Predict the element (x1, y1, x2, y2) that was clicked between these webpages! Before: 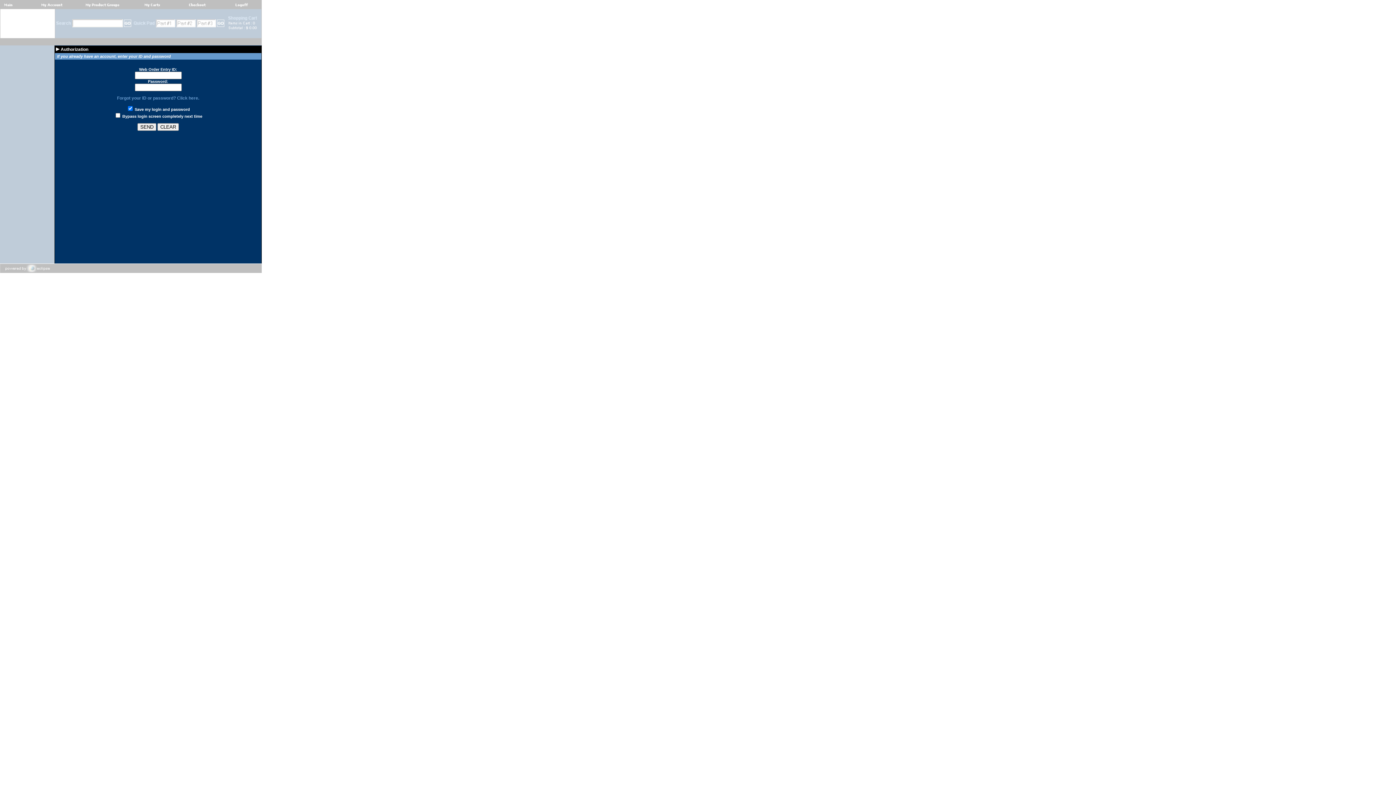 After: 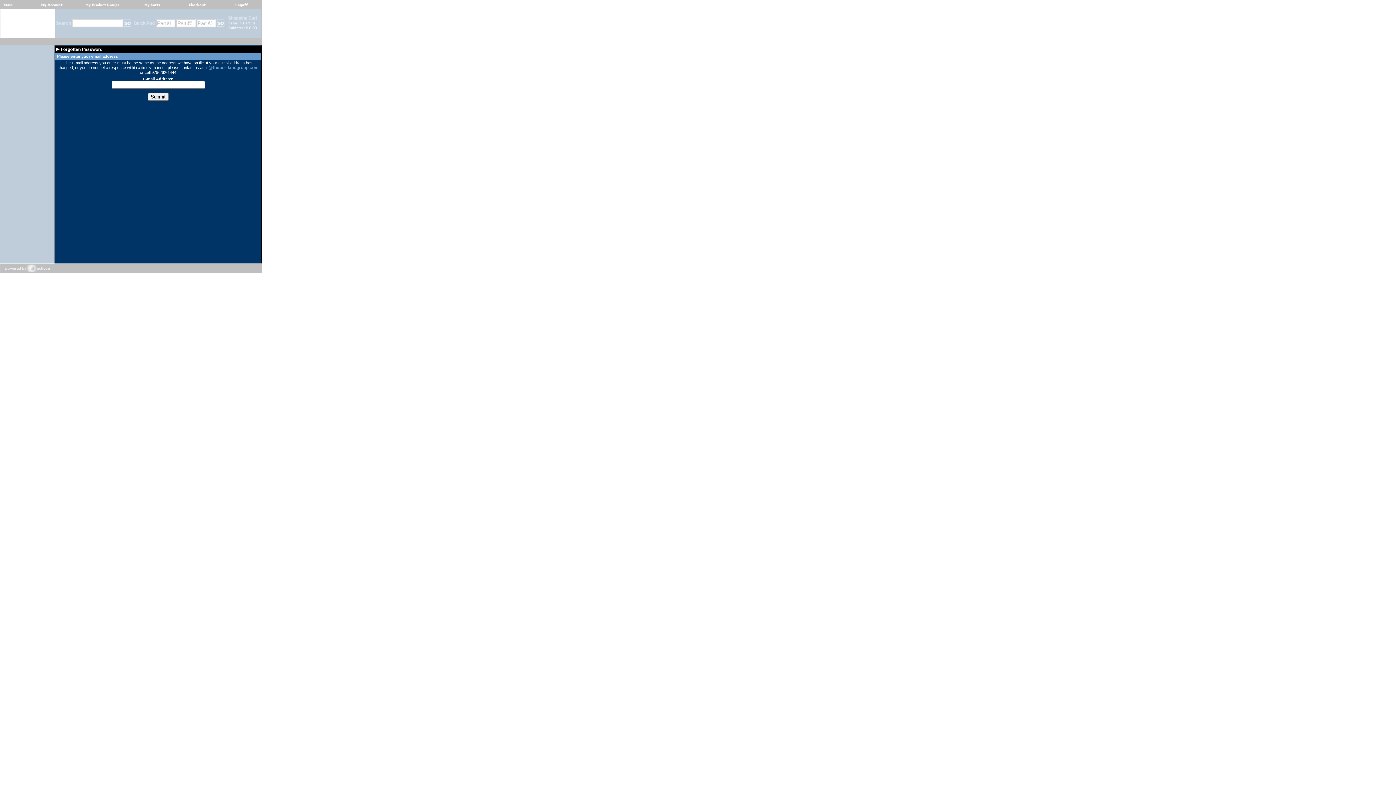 Action: label: Forgot your ID or password? Click here. bbox: (117, 95, 199, 100)